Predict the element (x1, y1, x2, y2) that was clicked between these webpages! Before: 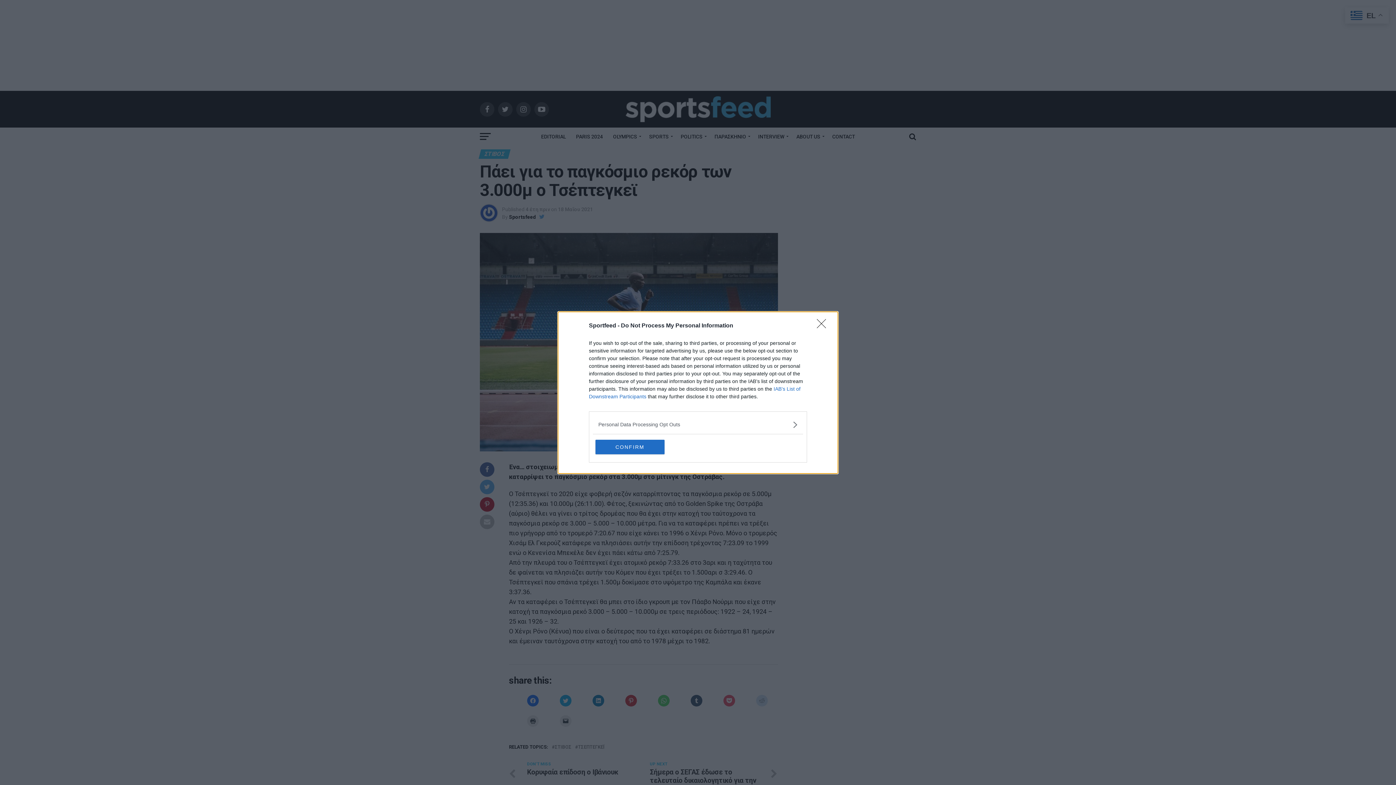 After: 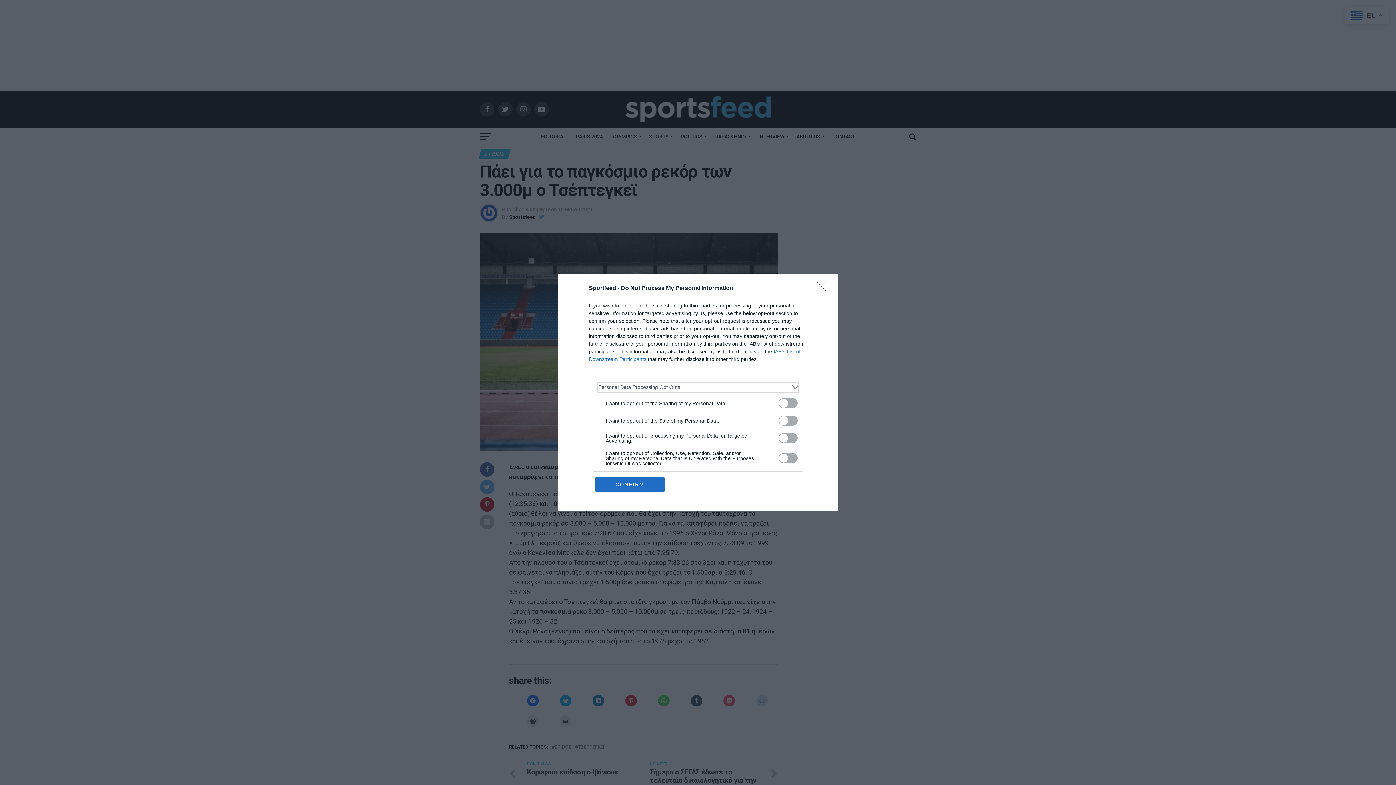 Action: label: Opt-Outs bbox: (598, 420, 797, 428)